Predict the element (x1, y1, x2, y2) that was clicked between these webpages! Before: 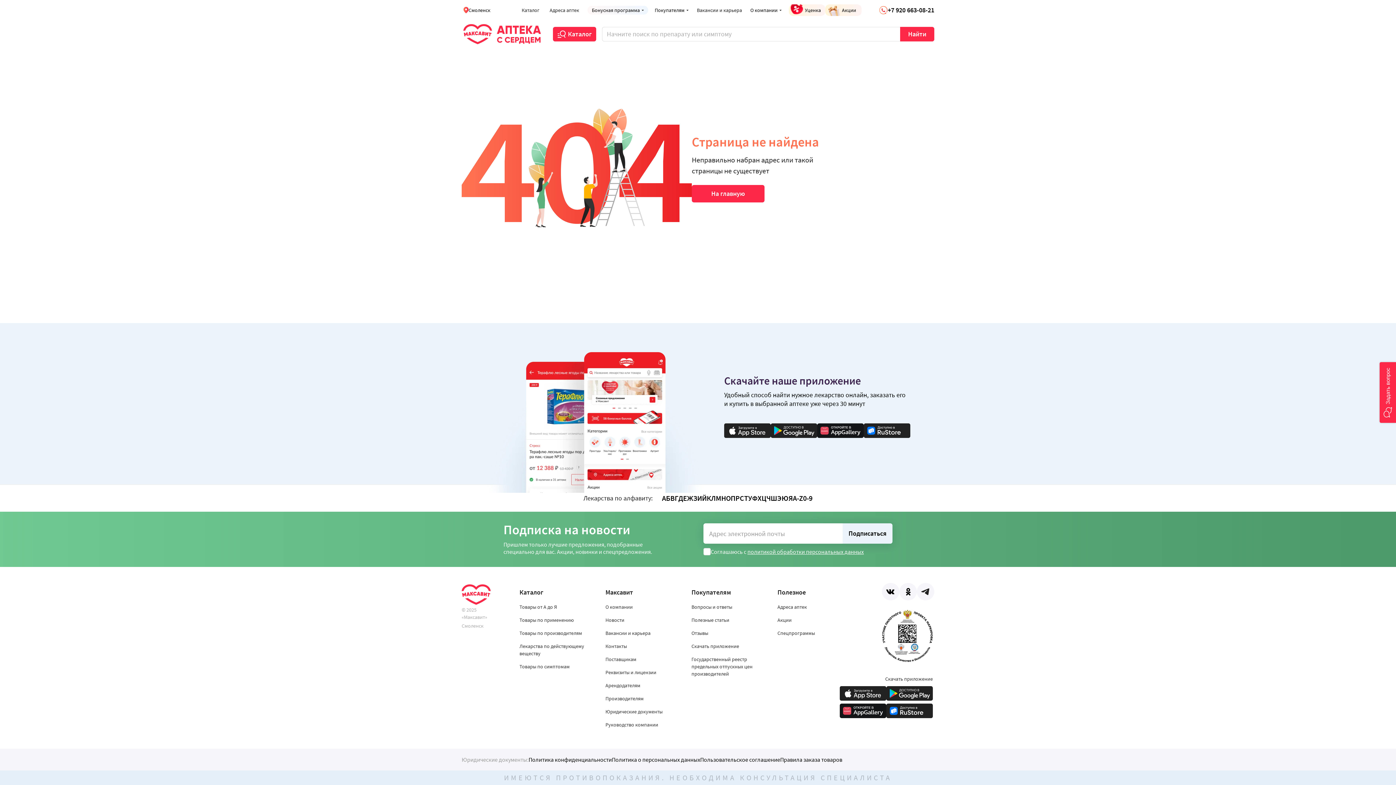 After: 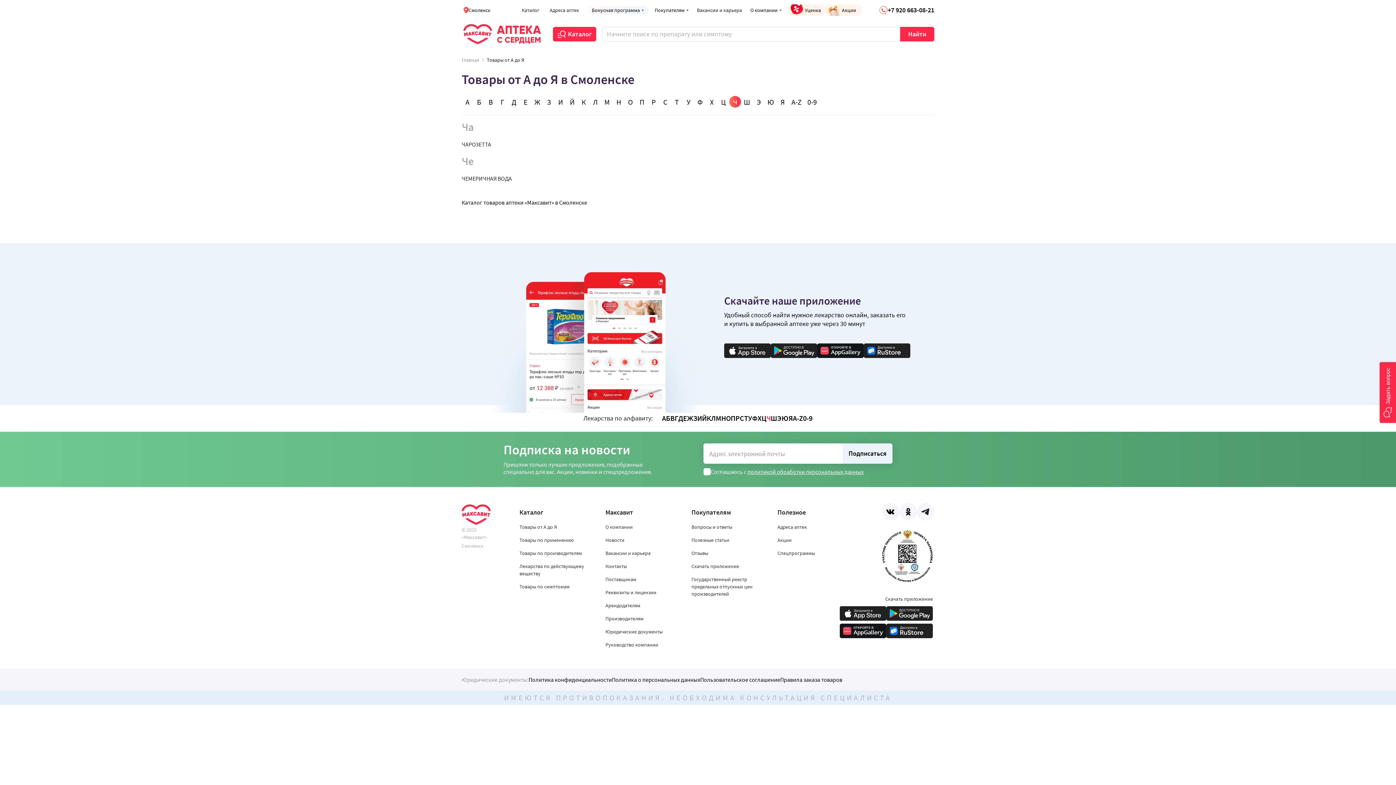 Action: label: Ч bbox: (766, 493, 770, 502)